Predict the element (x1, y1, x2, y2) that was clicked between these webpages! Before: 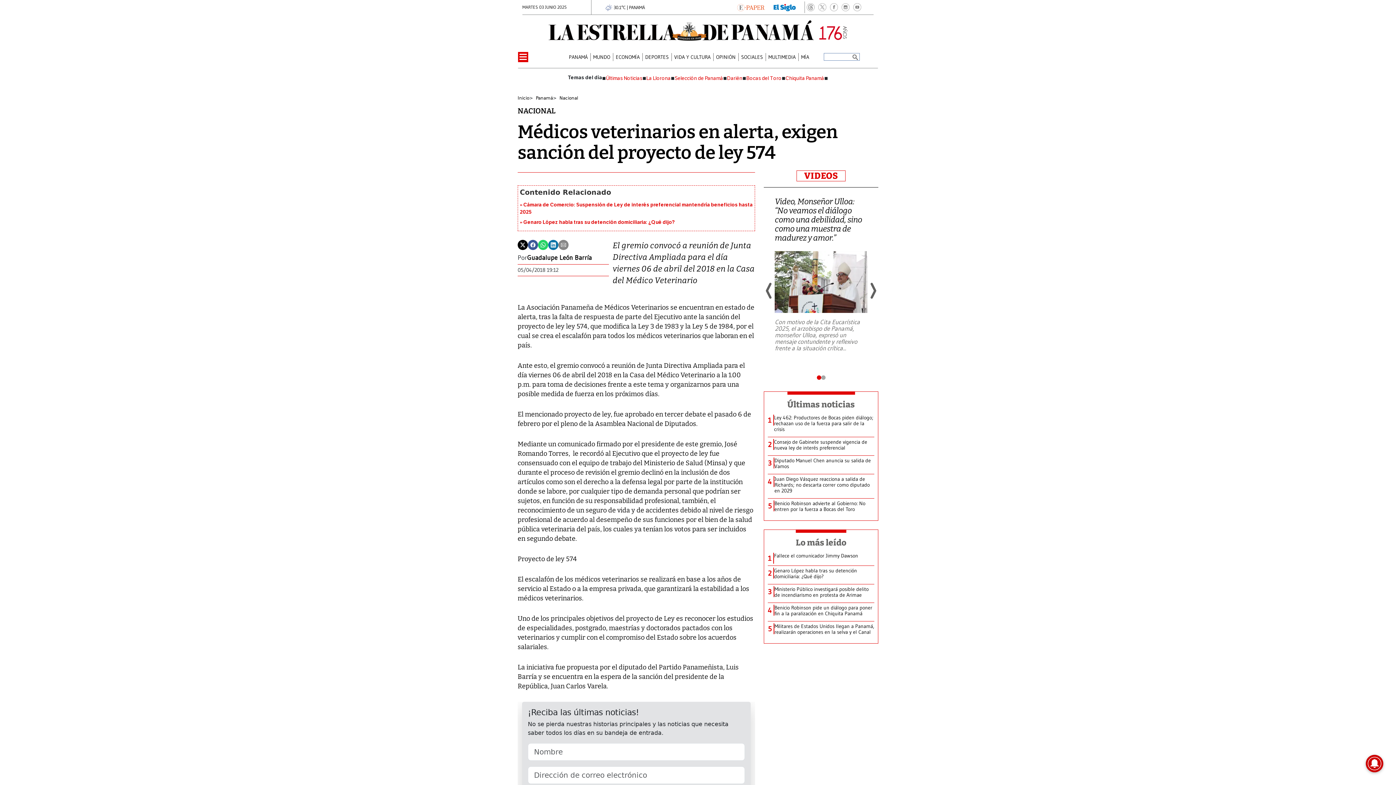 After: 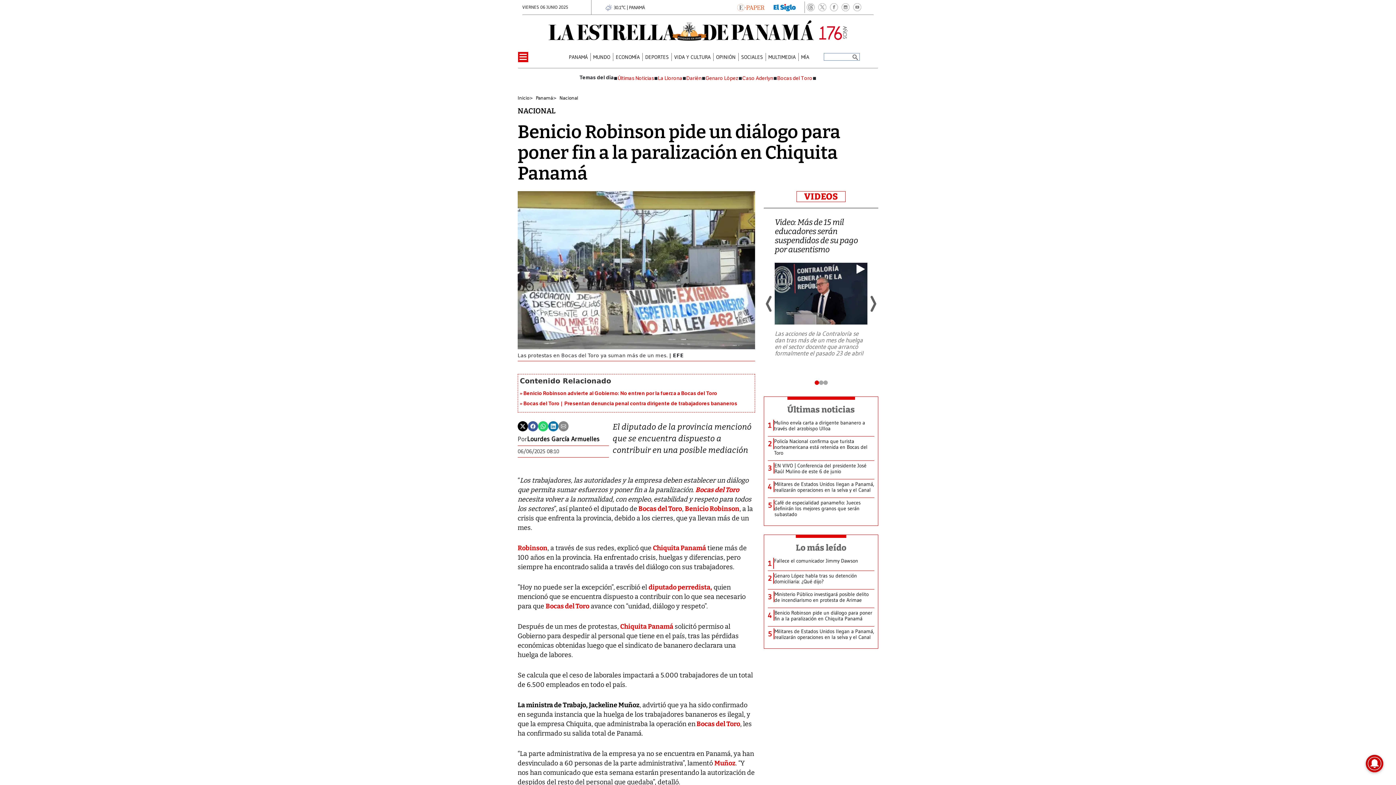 Action: bbox: (774, 604, 874, 616) label: Benicio Robinson pide un diálogo para poner fin a la paralización en Chiquita Panamá